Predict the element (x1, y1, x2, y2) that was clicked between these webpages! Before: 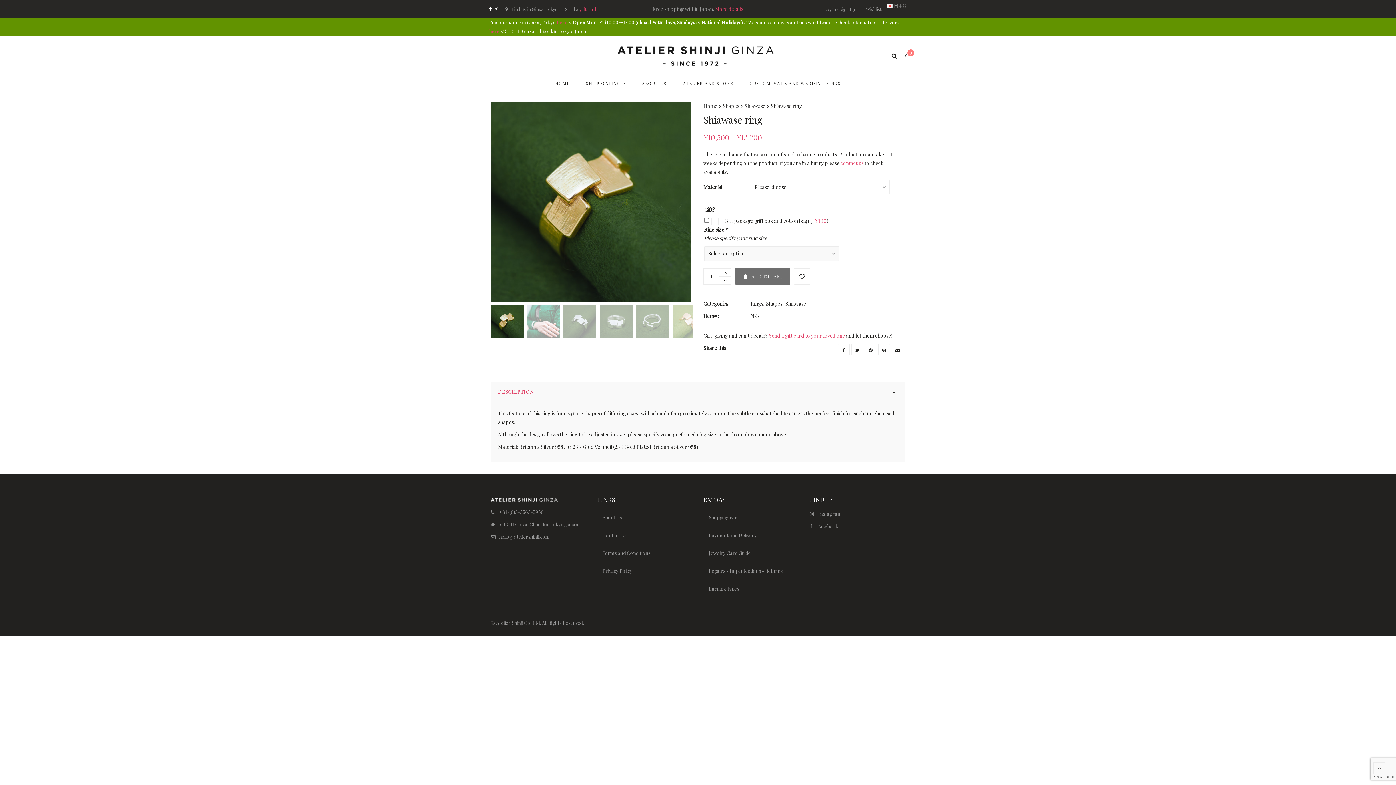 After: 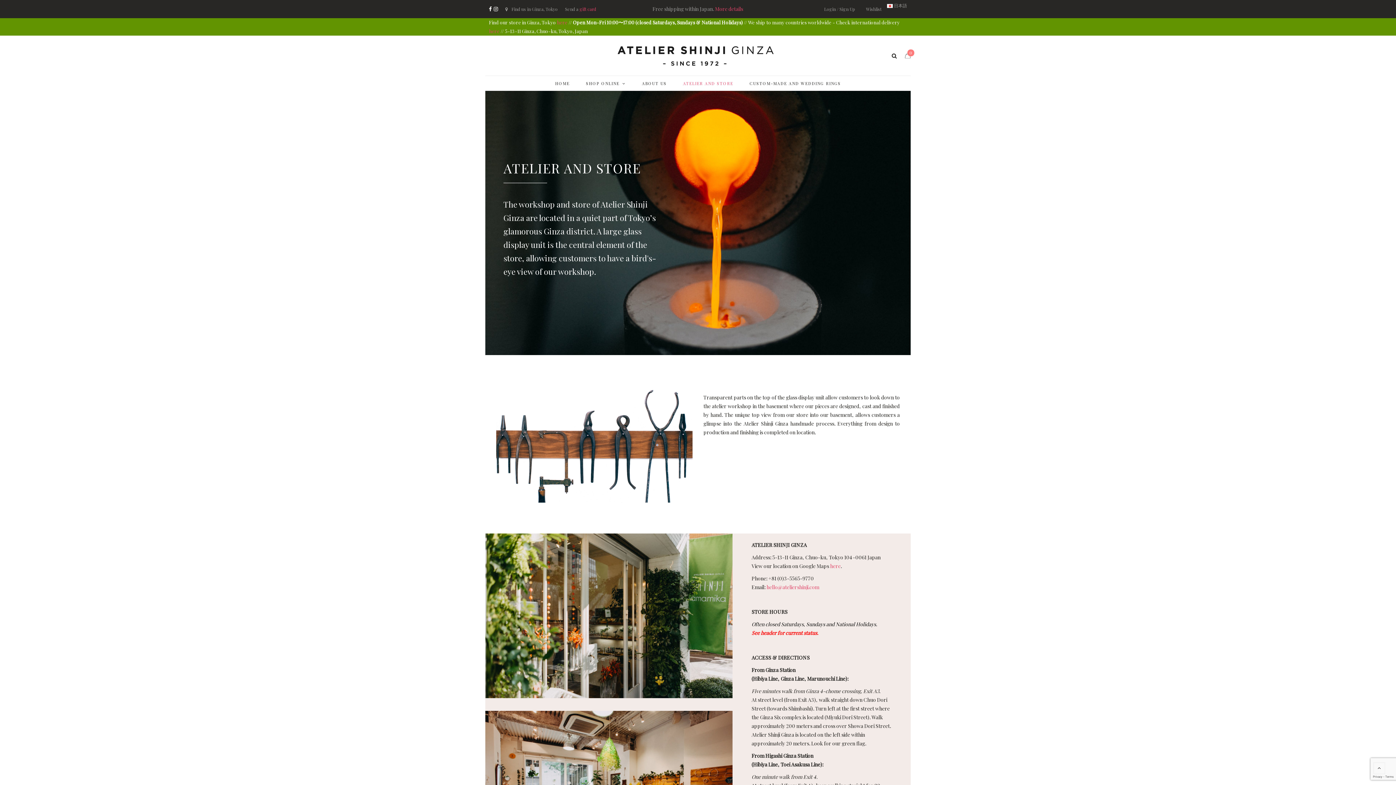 Action: bbox: (511, 6, 557, 12) label: Find us in Ginza, Tokyo